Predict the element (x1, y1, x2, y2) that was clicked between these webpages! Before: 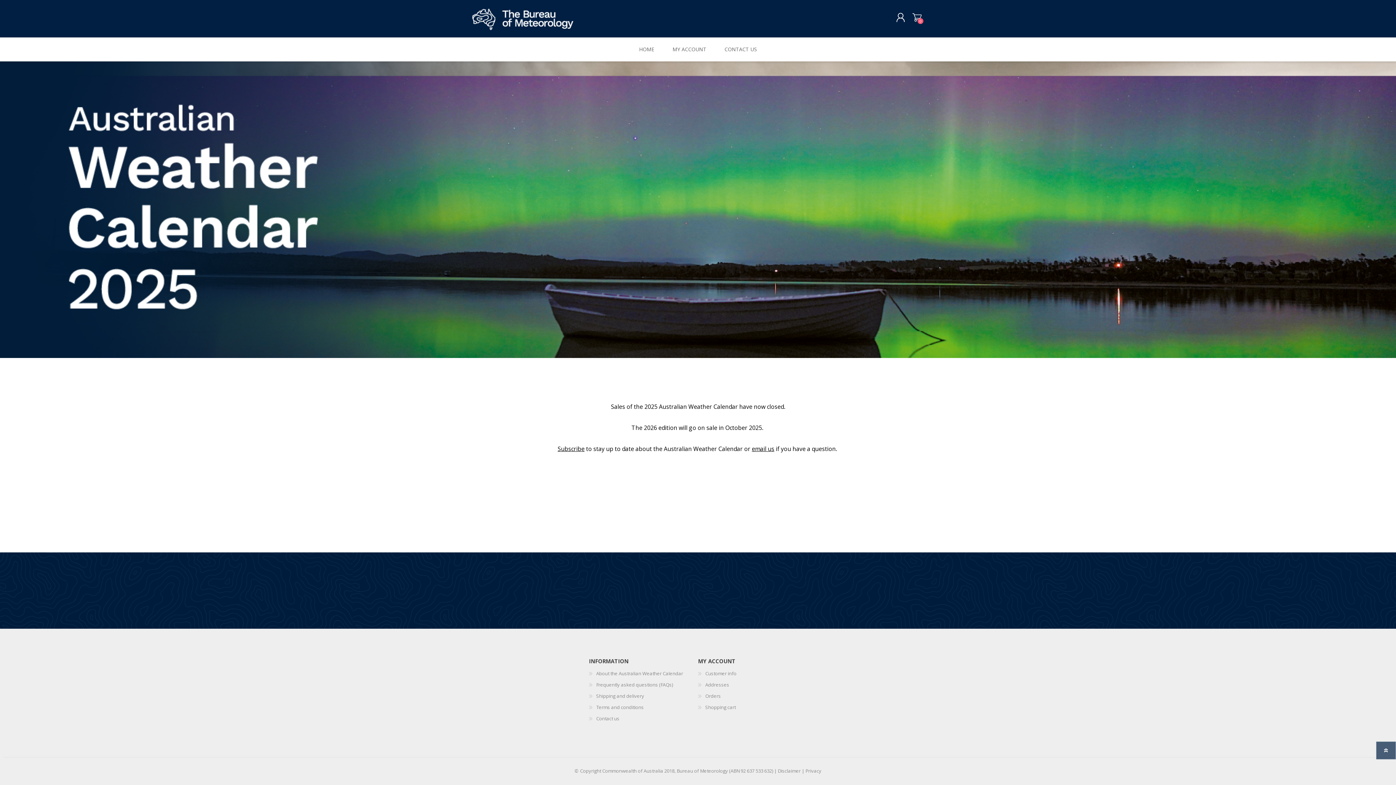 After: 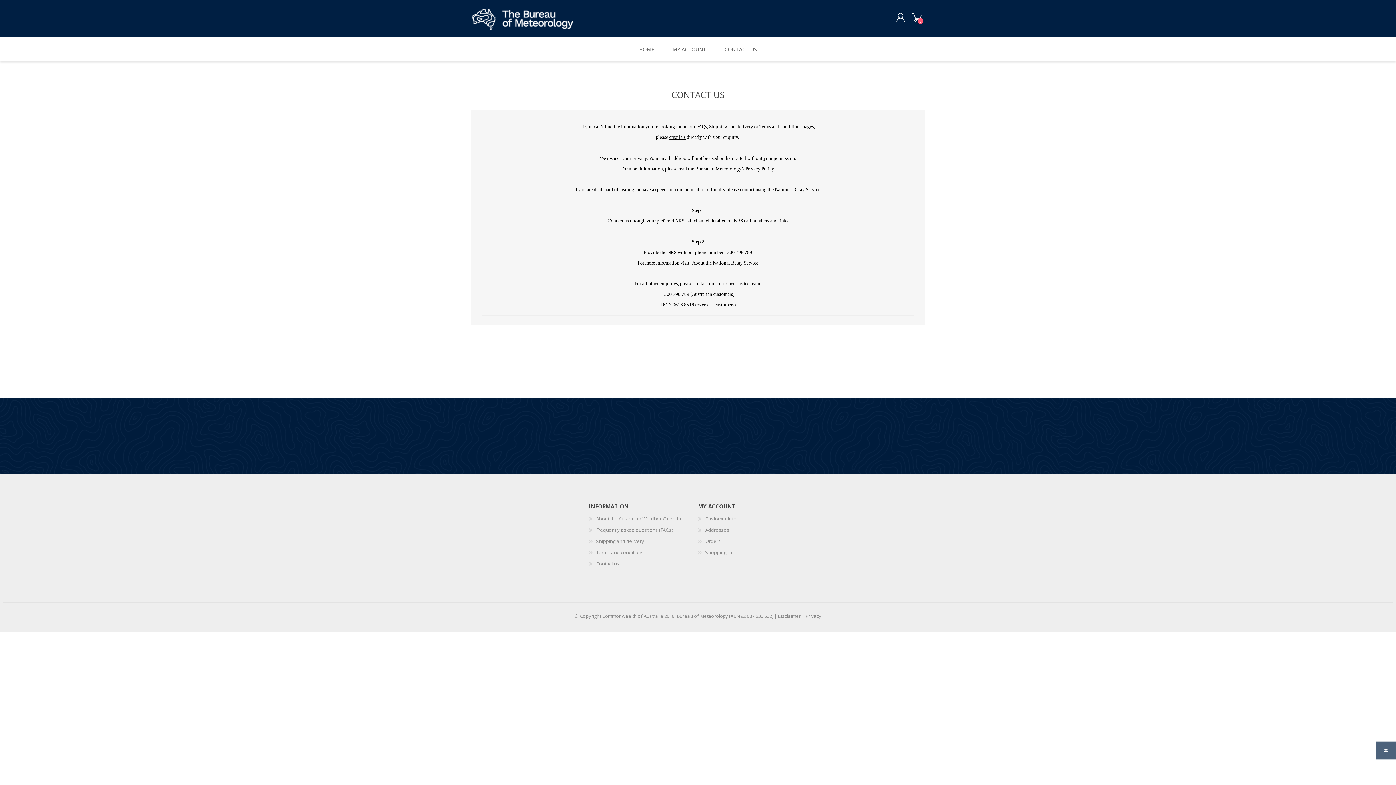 Action: bbox: (596, 715, 619, 722) label: Contact us